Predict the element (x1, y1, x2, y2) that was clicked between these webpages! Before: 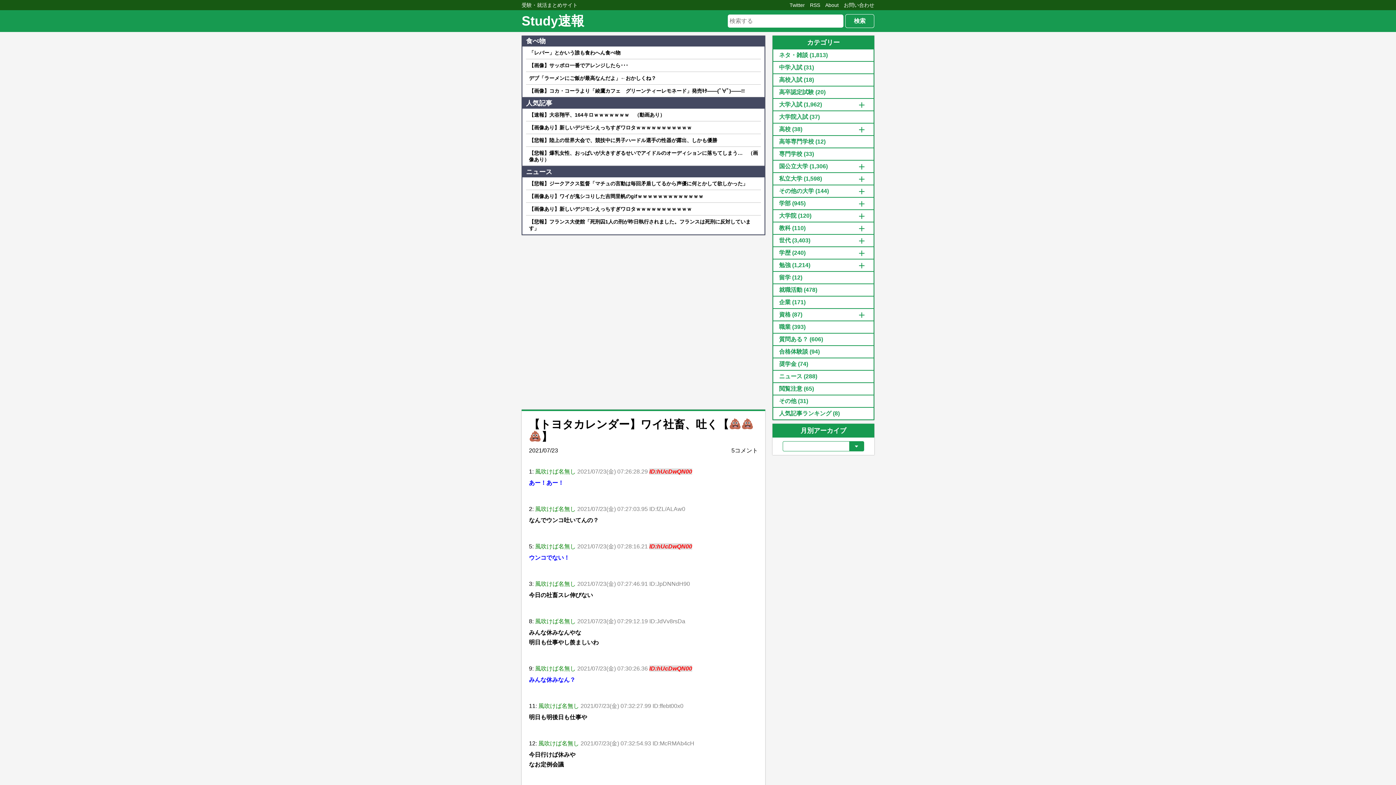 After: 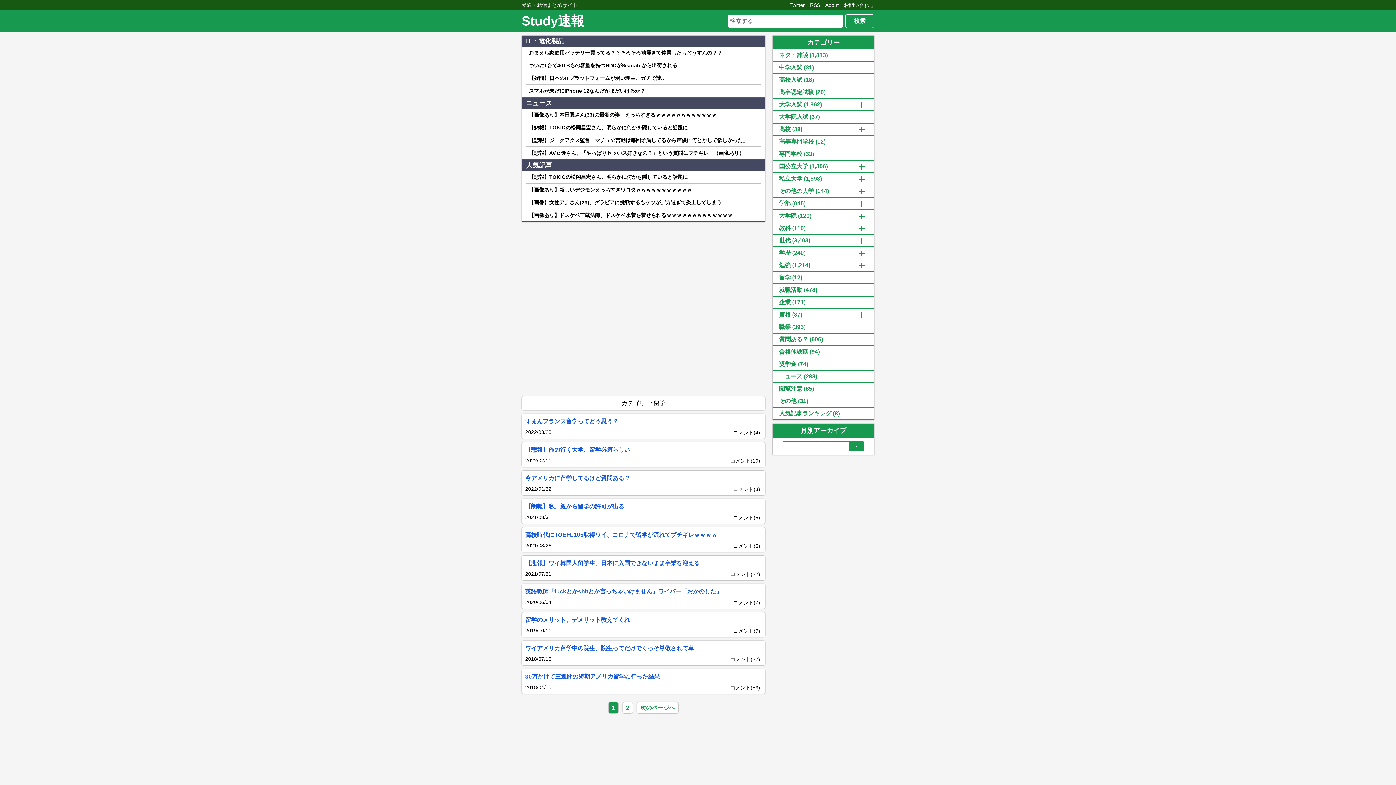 Action: label: 留学 bbox: (779, 274, 790, 280)